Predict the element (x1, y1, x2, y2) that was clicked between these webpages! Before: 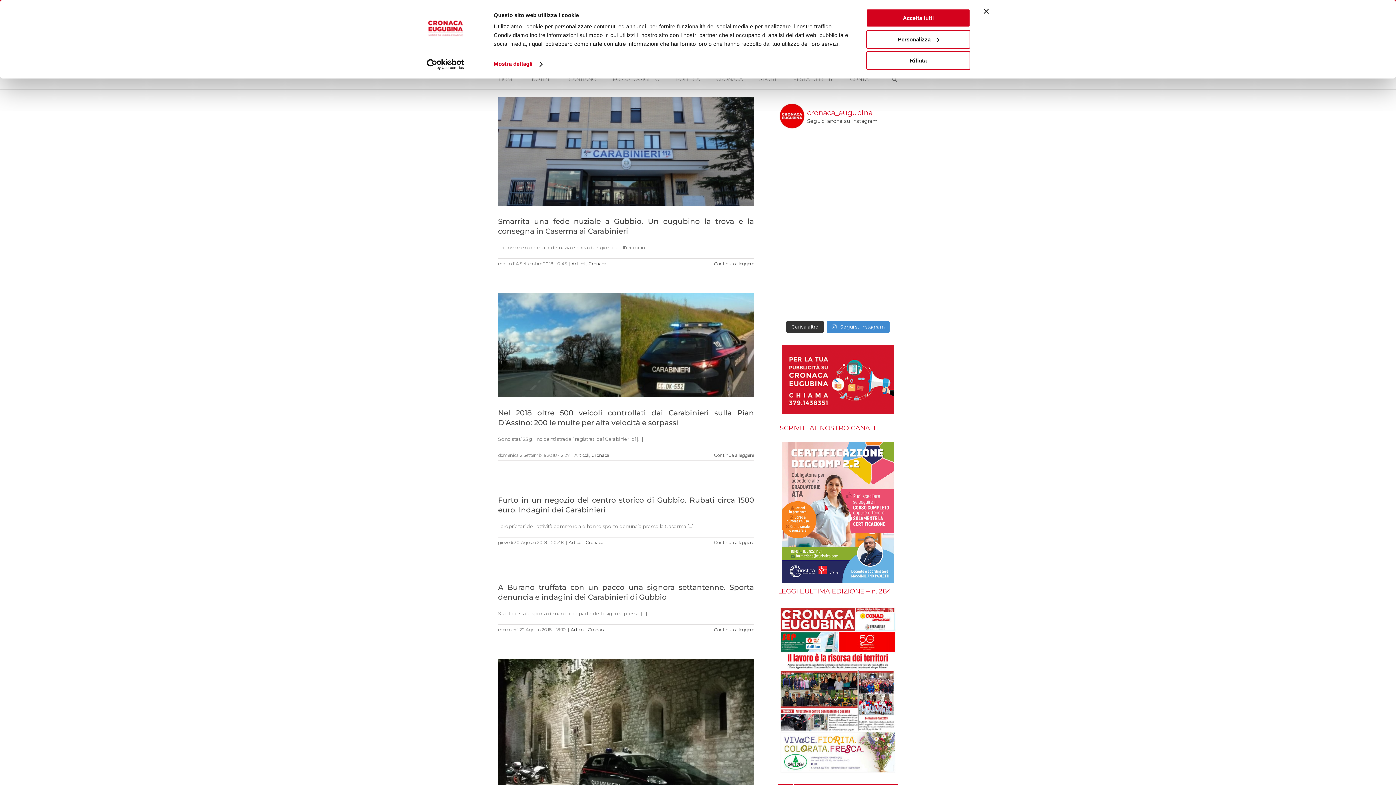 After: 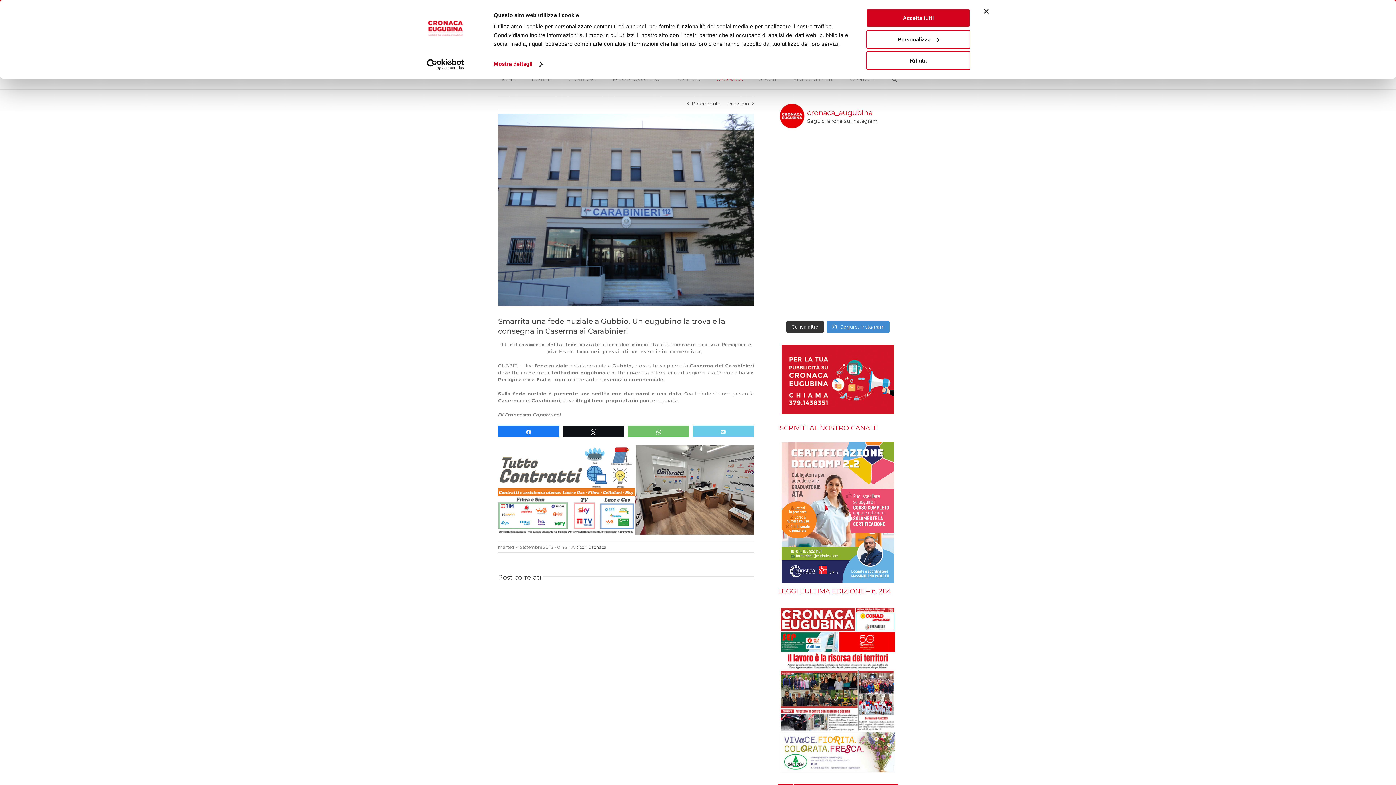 Action: bbox: (498, 97, 754, 205) label: Smarrita una fede nuziale a Gubbio. Un eugubino la trova e la consegna in Caserma ai Carabinieri